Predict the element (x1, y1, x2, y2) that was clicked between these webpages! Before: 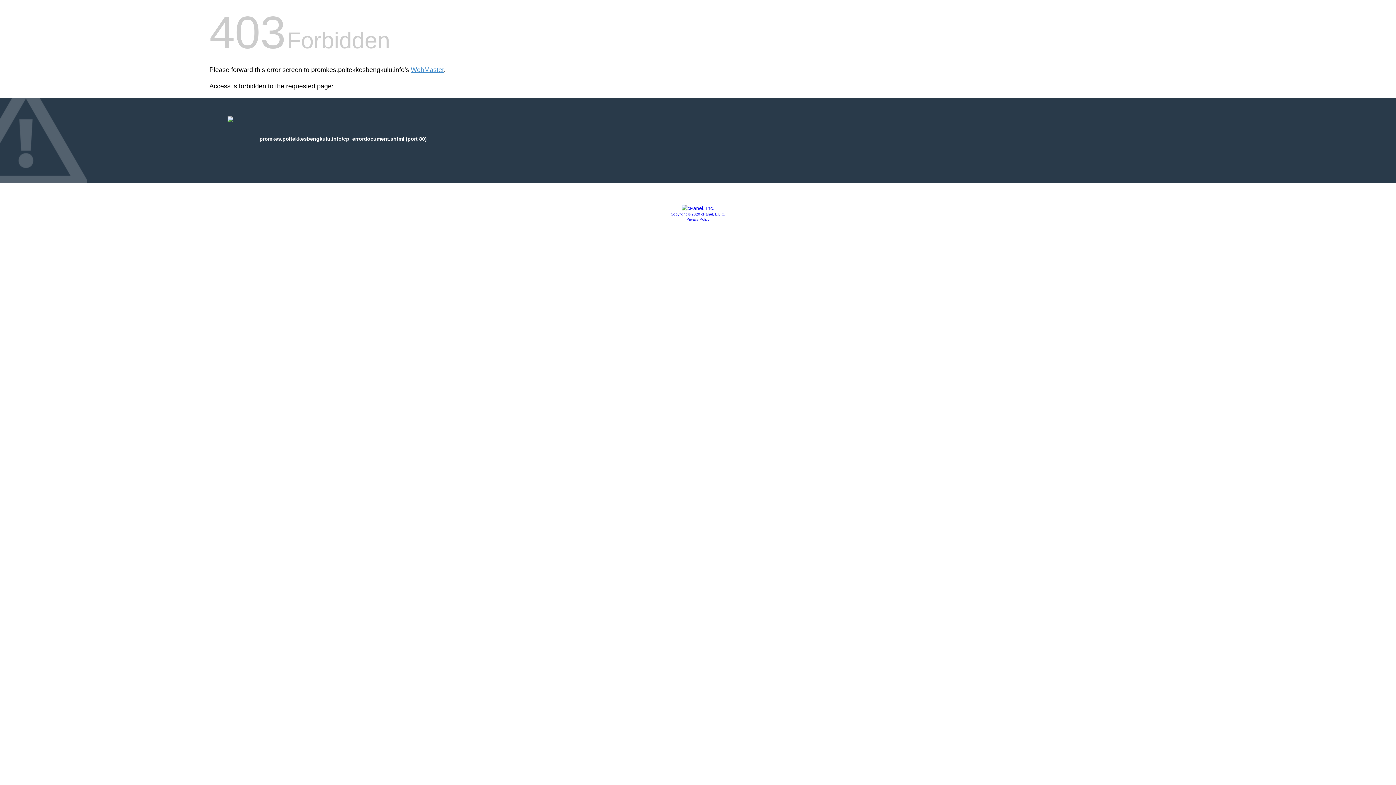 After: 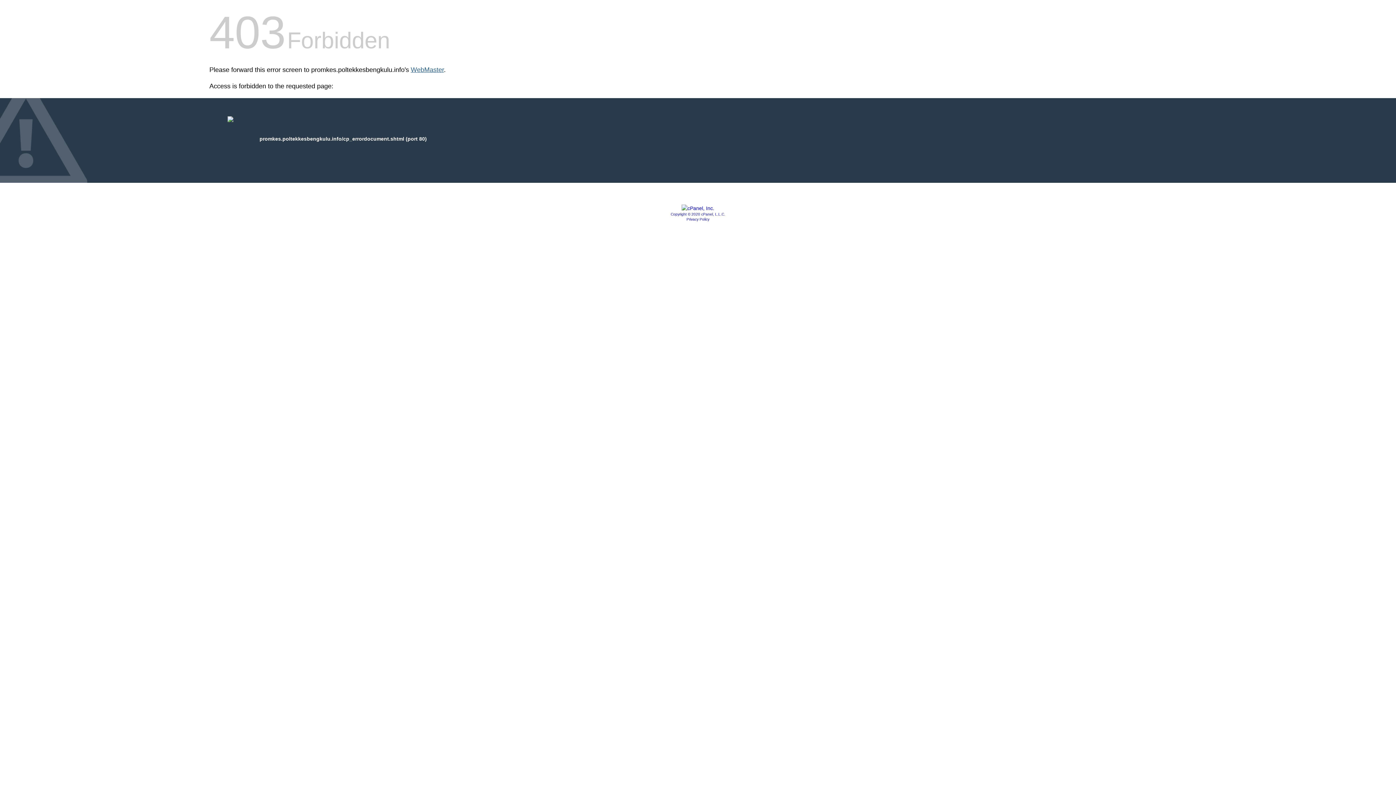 Action: bbox: (410, 66, 444, 73) label: WebMaster